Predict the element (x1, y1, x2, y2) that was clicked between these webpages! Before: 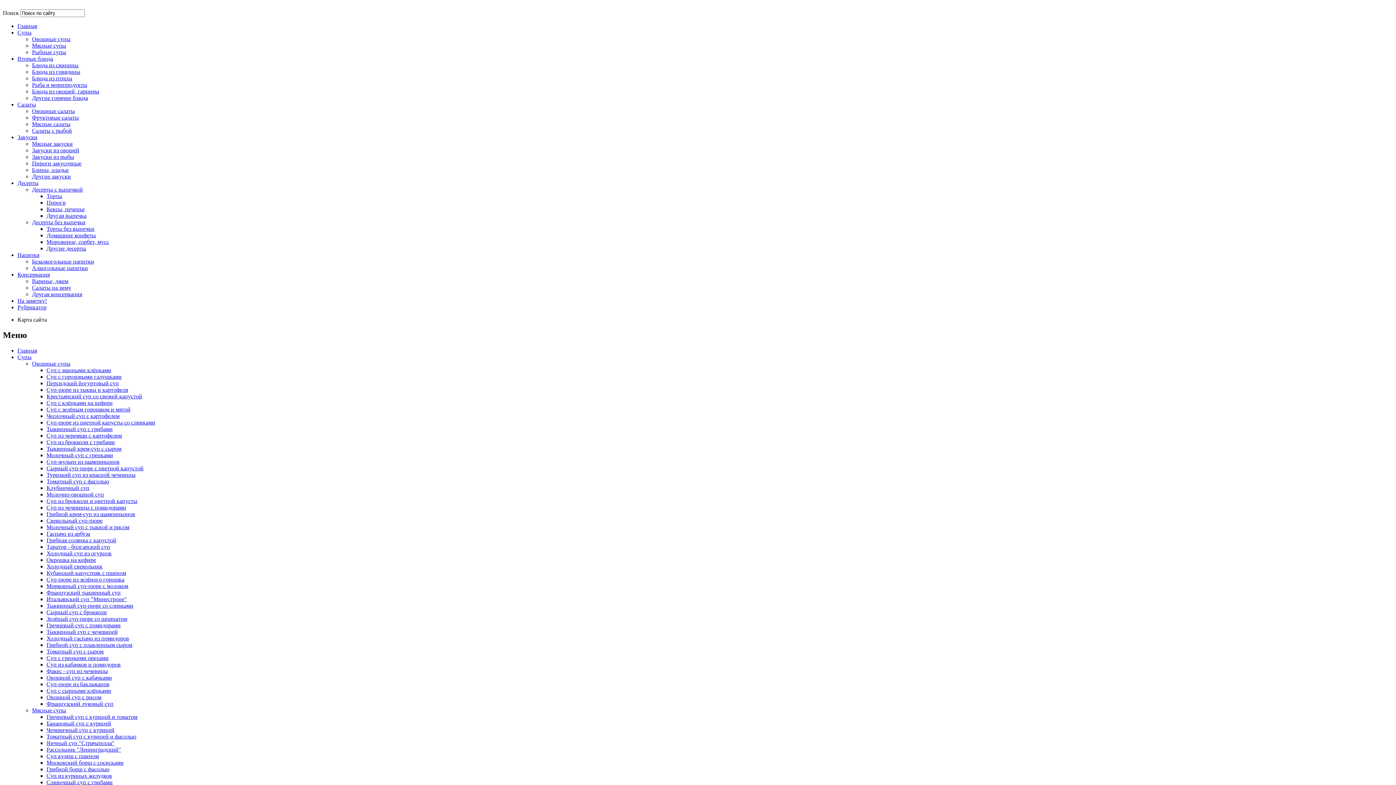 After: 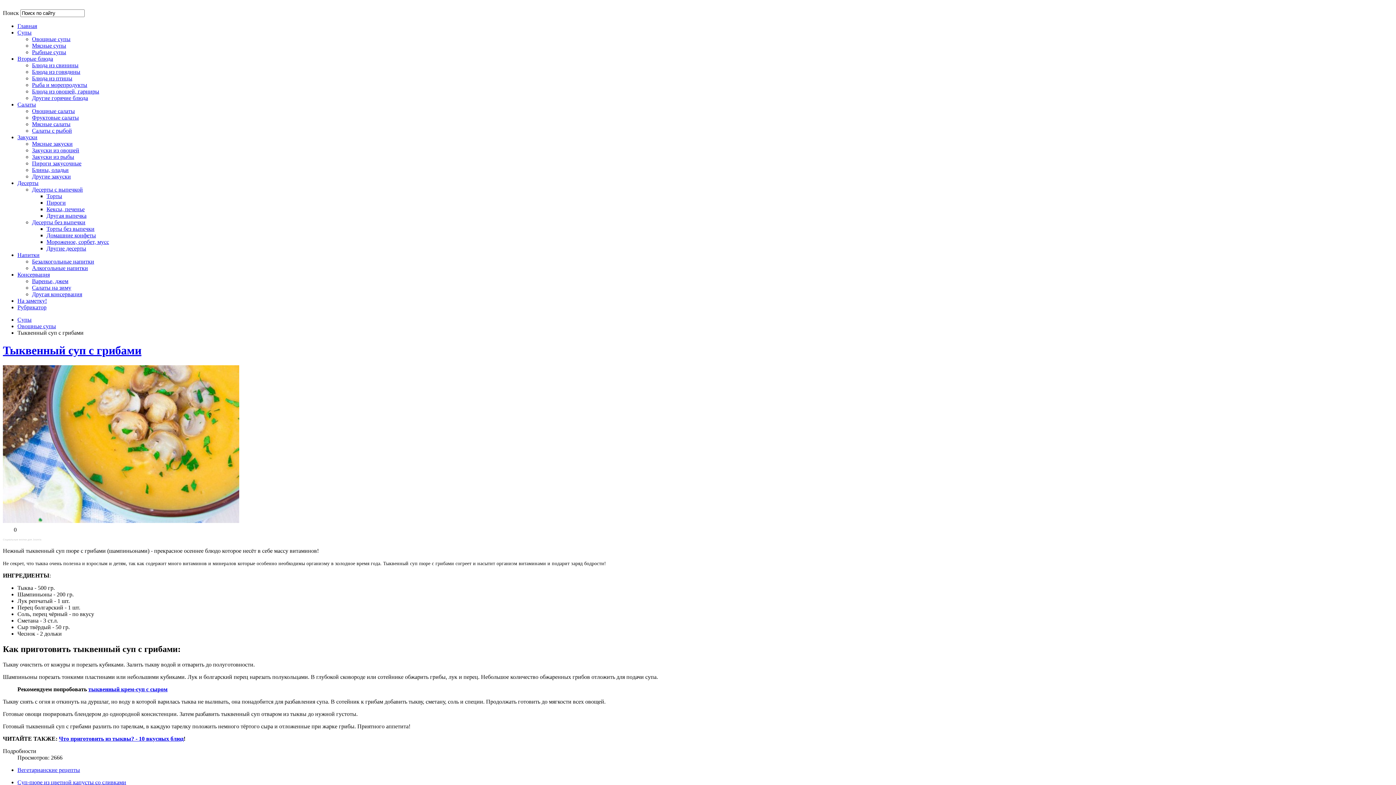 Action: label: Тыквенный суп с грибами bbox: (46, 426, 112, 432)